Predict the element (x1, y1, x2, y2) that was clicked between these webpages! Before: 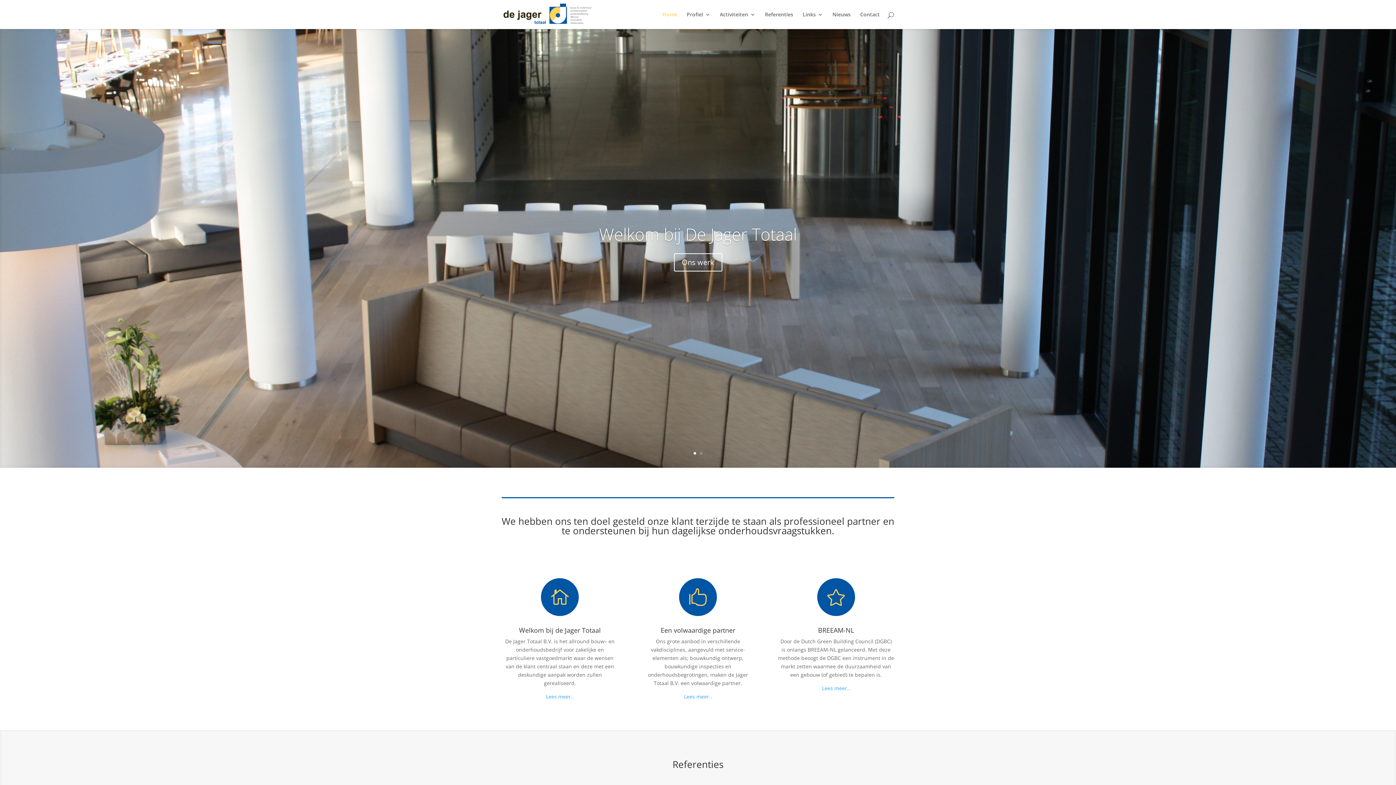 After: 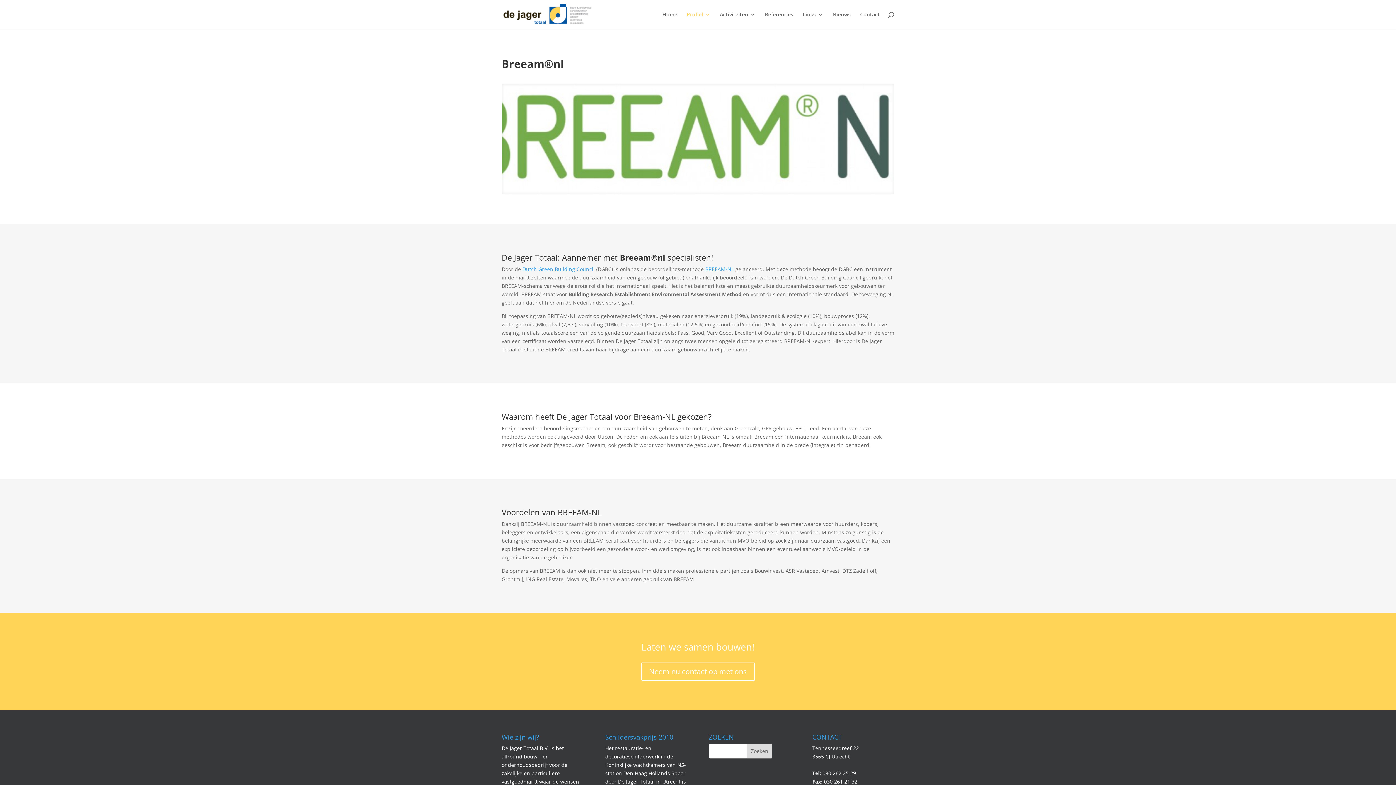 Action: label: BREEAM-NL bbox: (818, 626, 854, 634)